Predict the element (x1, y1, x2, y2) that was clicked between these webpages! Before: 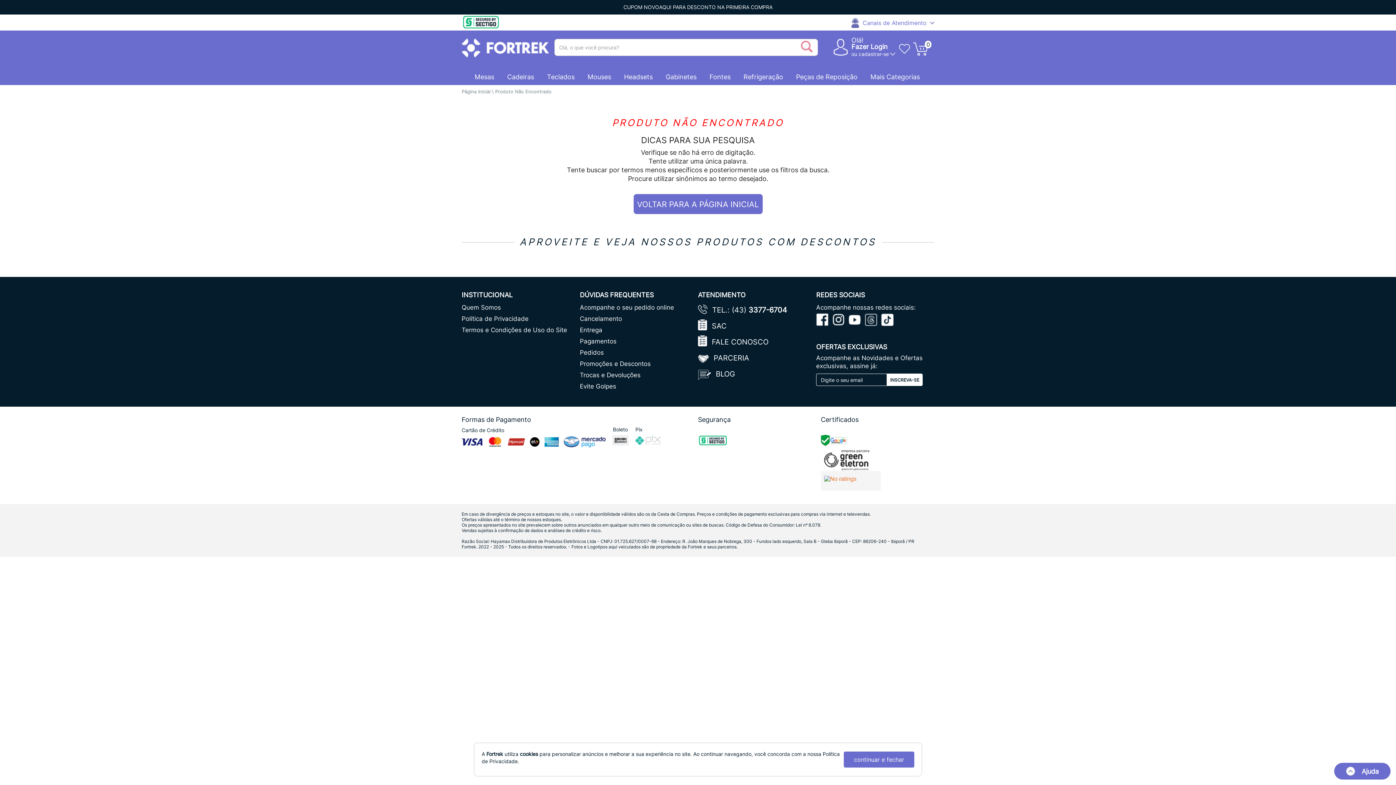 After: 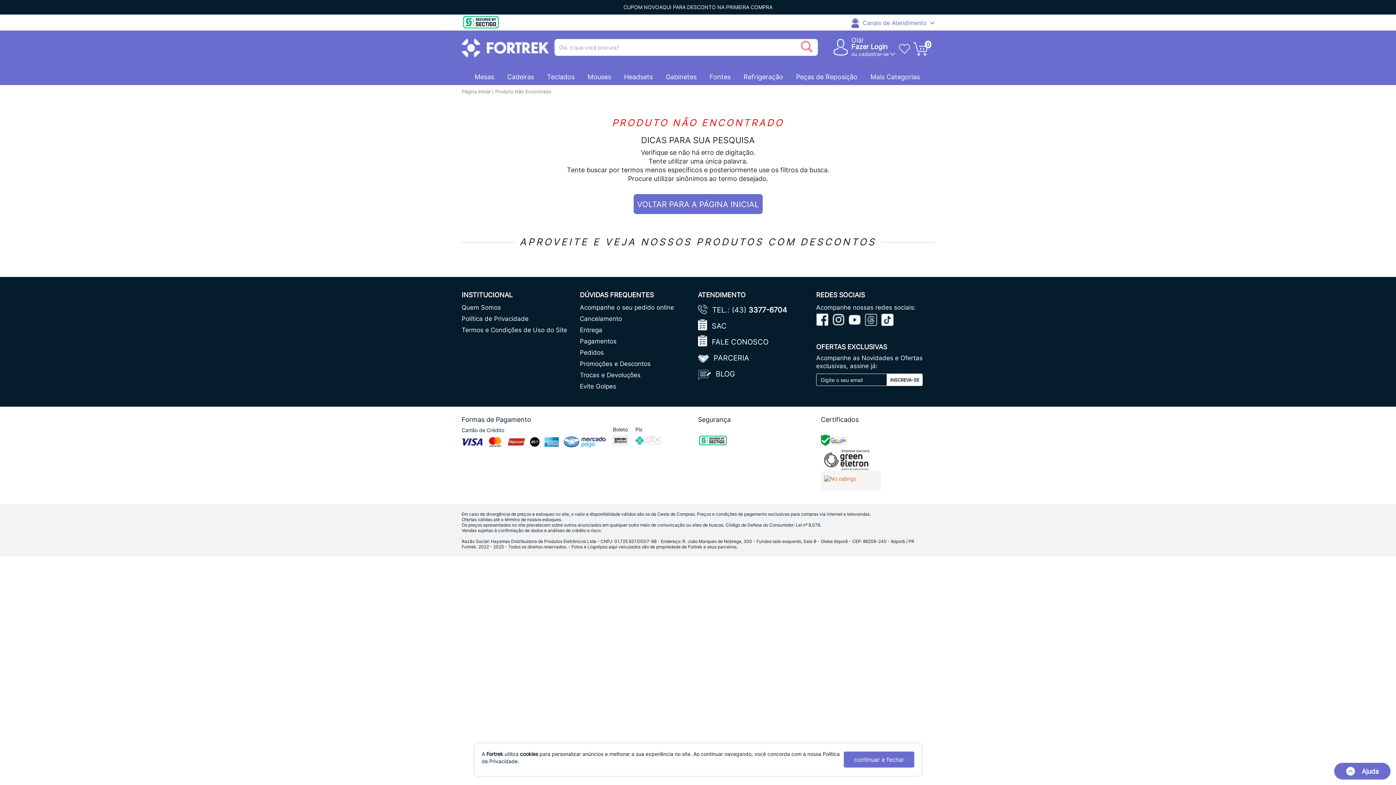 Action: label:   bbox: (865, 316, 881, 322)